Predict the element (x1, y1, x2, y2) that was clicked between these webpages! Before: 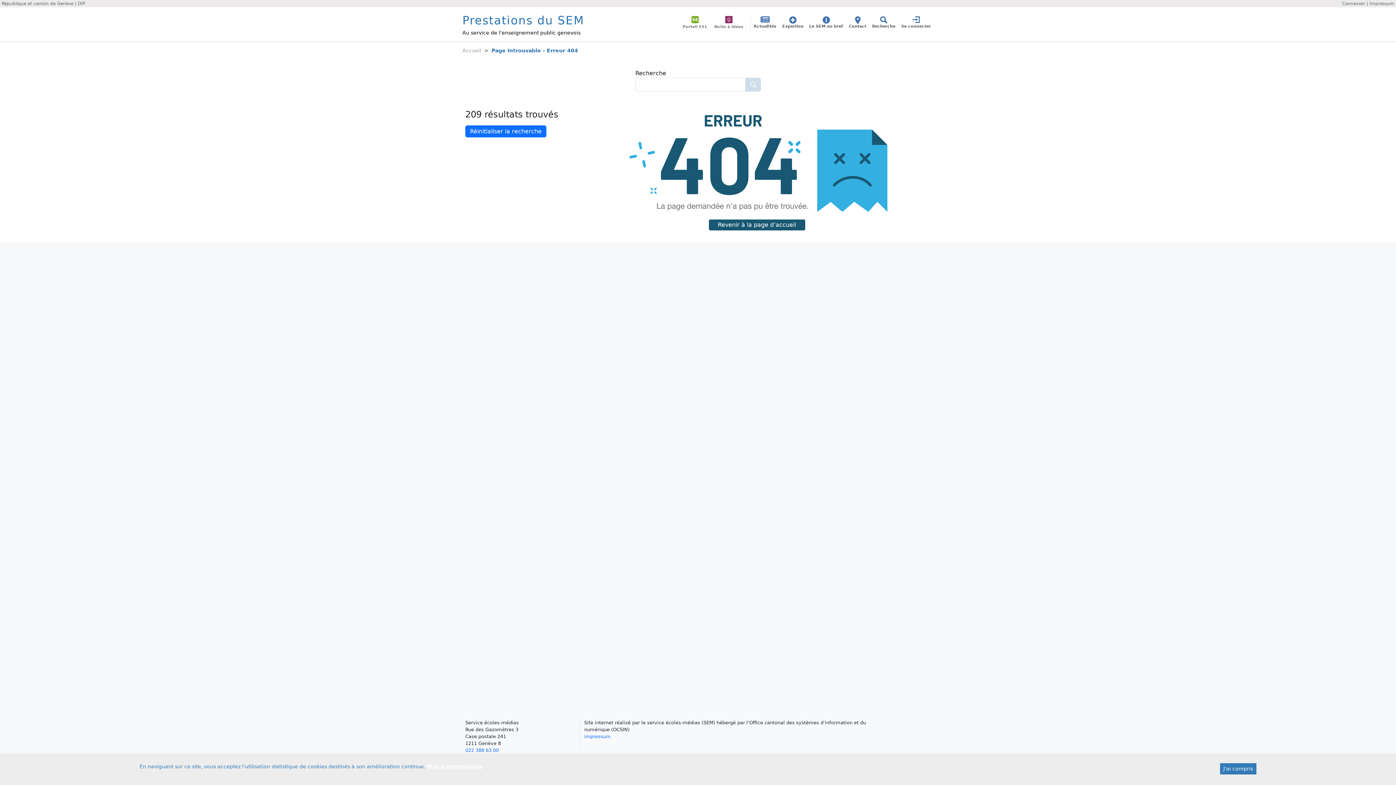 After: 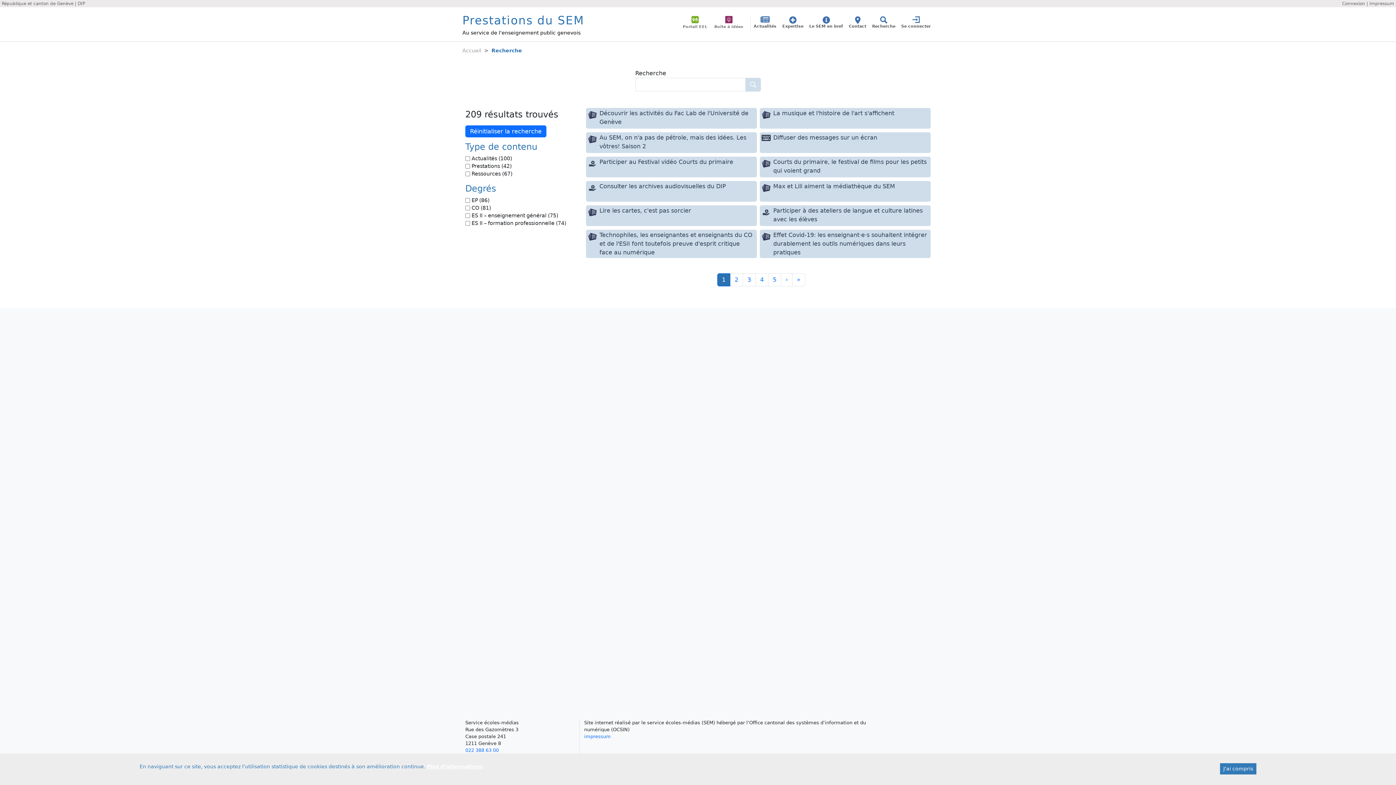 Action: bbox: (465, 125, 546, 137) label: Réinitialiser la recherche